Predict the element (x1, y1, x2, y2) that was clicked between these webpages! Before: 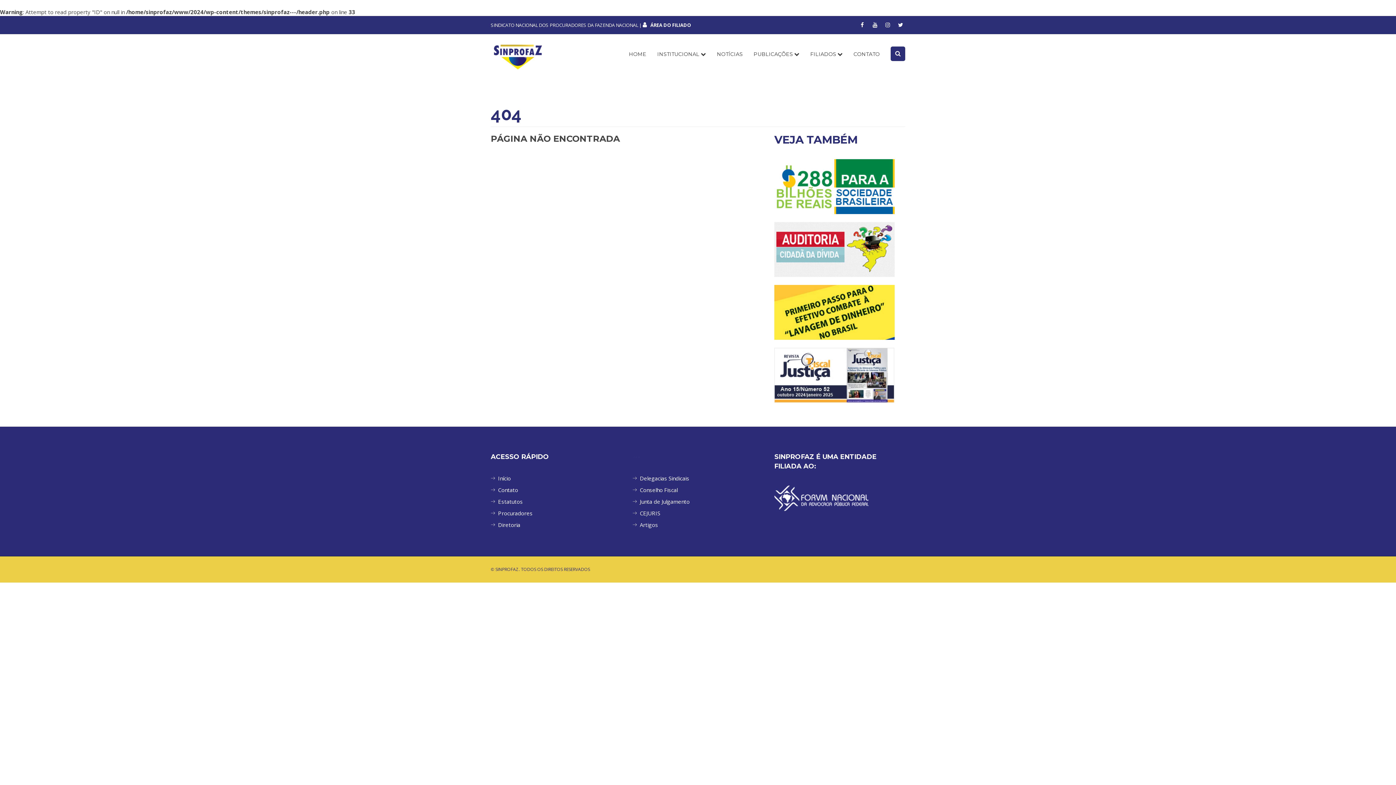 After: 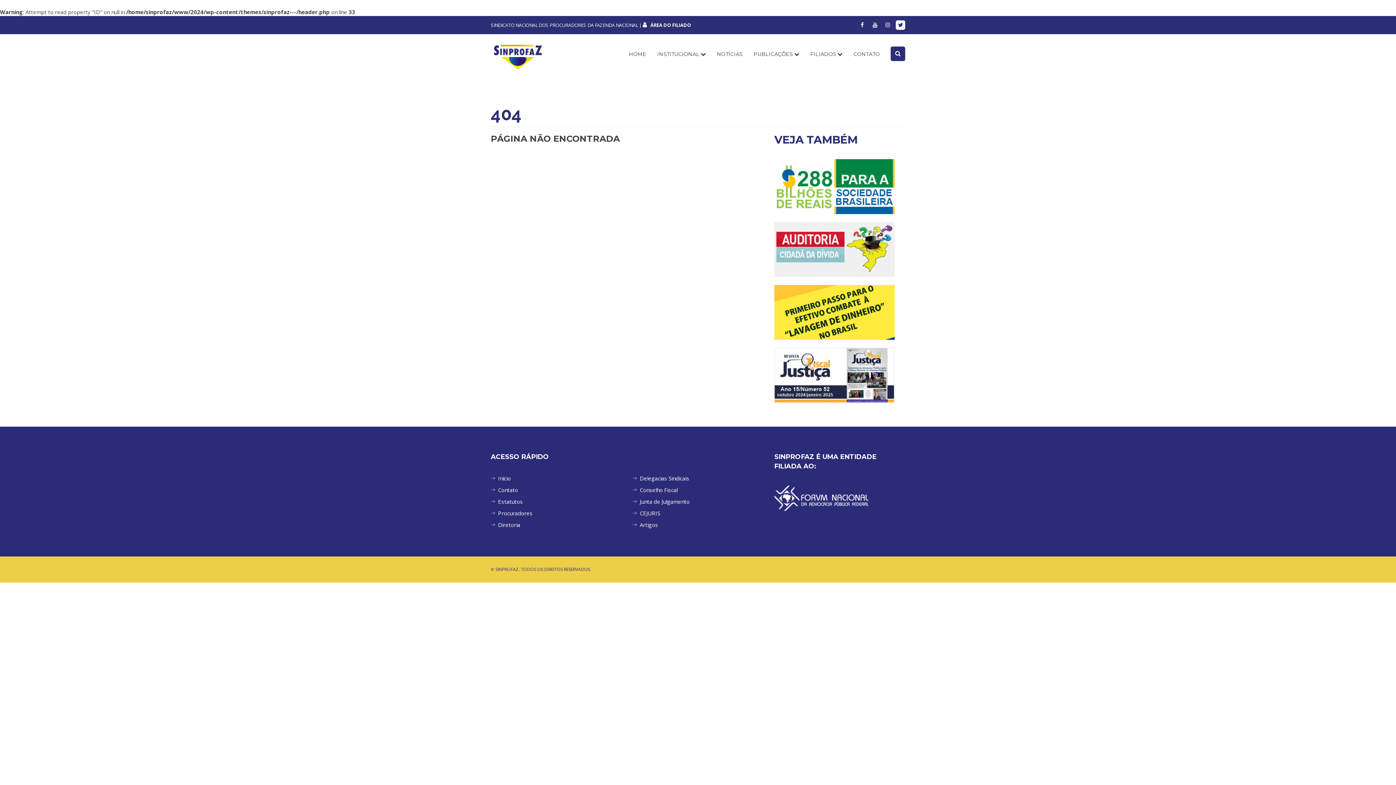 Action: bbox: (896, 20, 905, 29)